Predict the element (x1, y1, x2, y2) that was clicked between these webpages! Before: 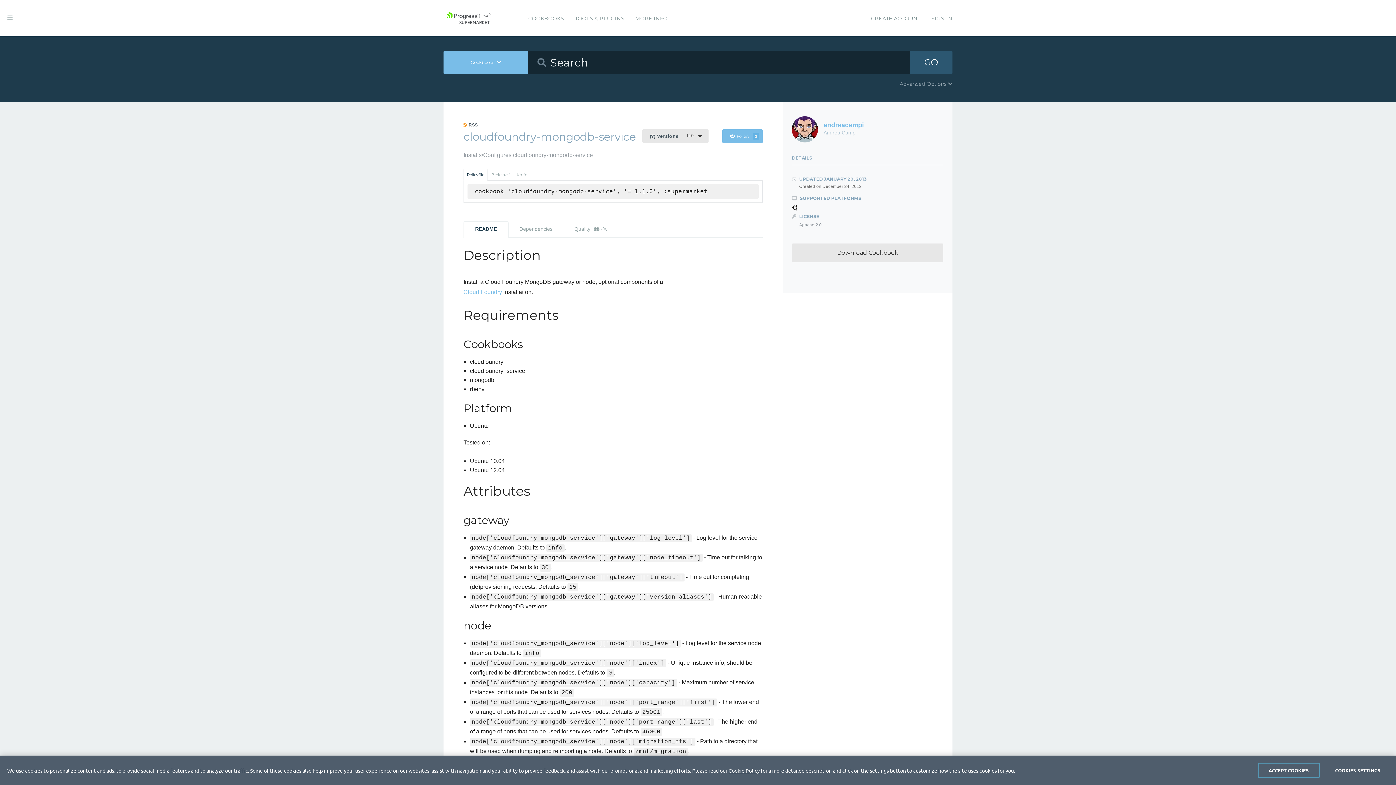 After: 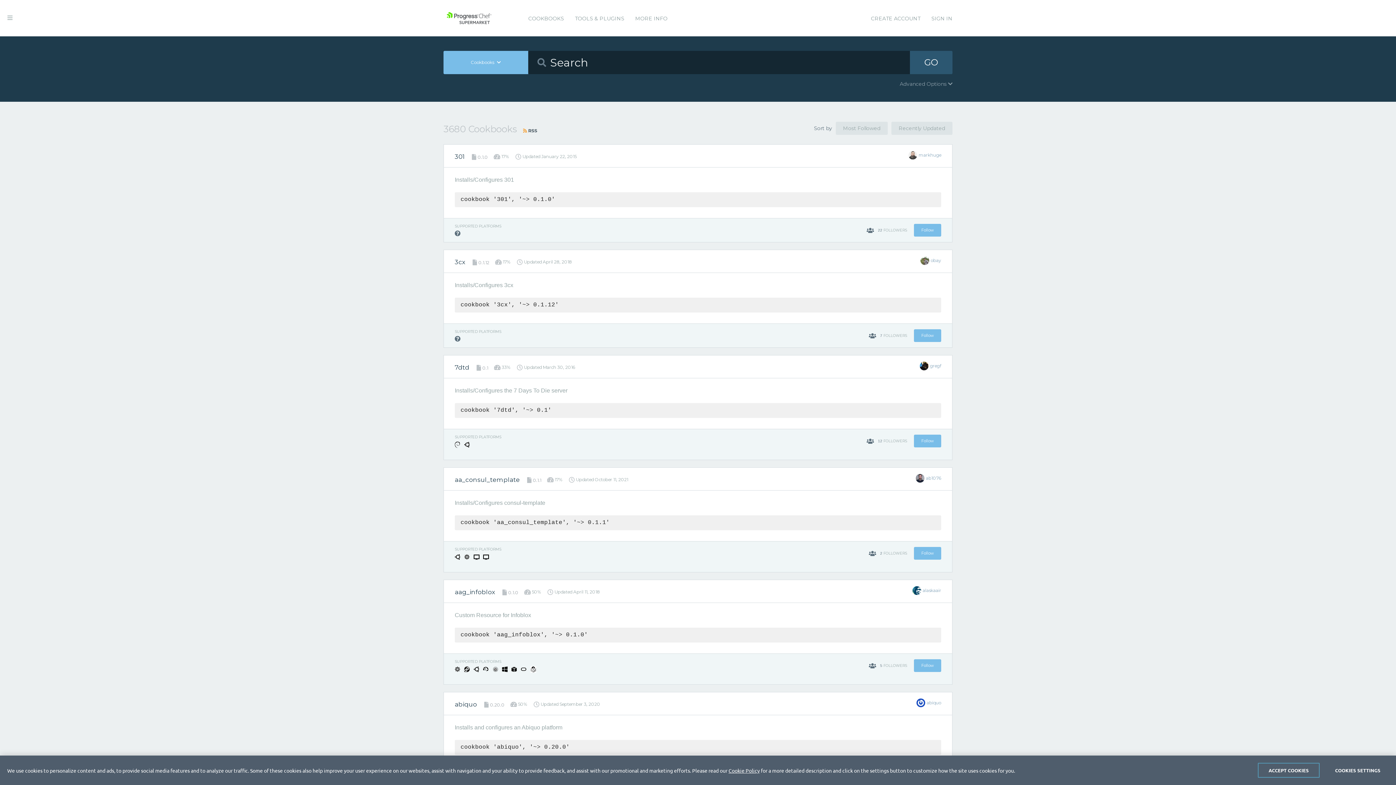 Action: label: GO bbox: (910, 50, 952, 74)